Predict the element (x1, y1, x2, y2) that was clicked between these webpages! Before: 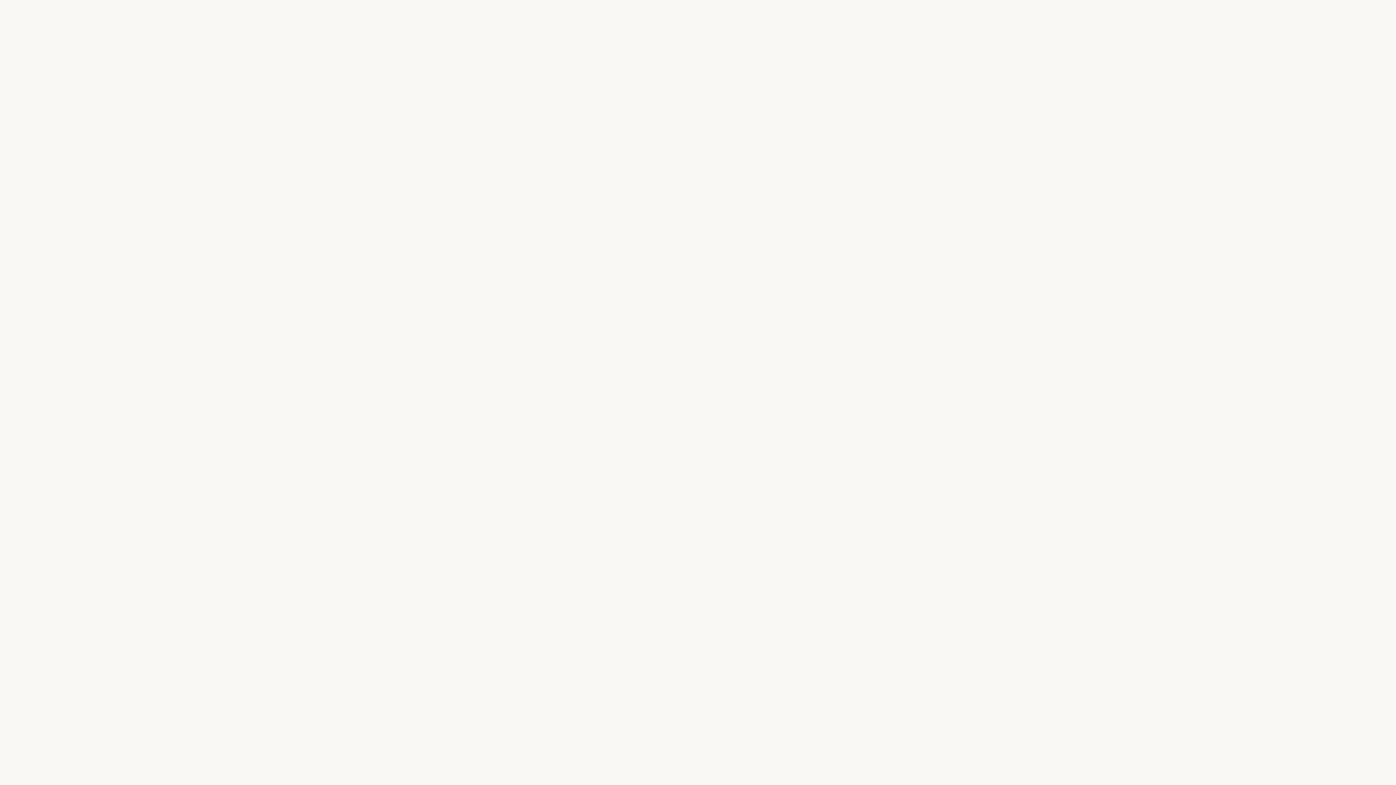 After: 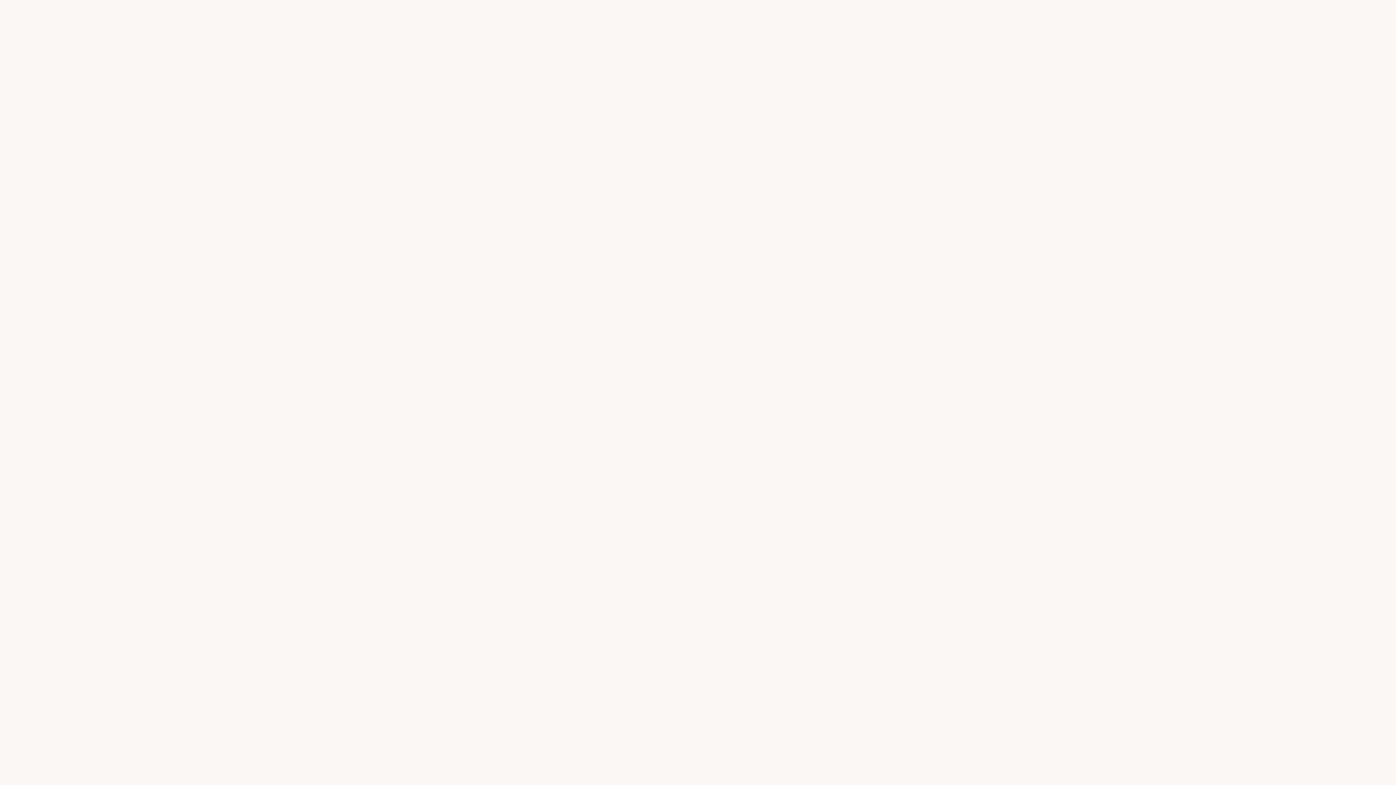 Action: bbox: (1368, 751, 1375, 758)